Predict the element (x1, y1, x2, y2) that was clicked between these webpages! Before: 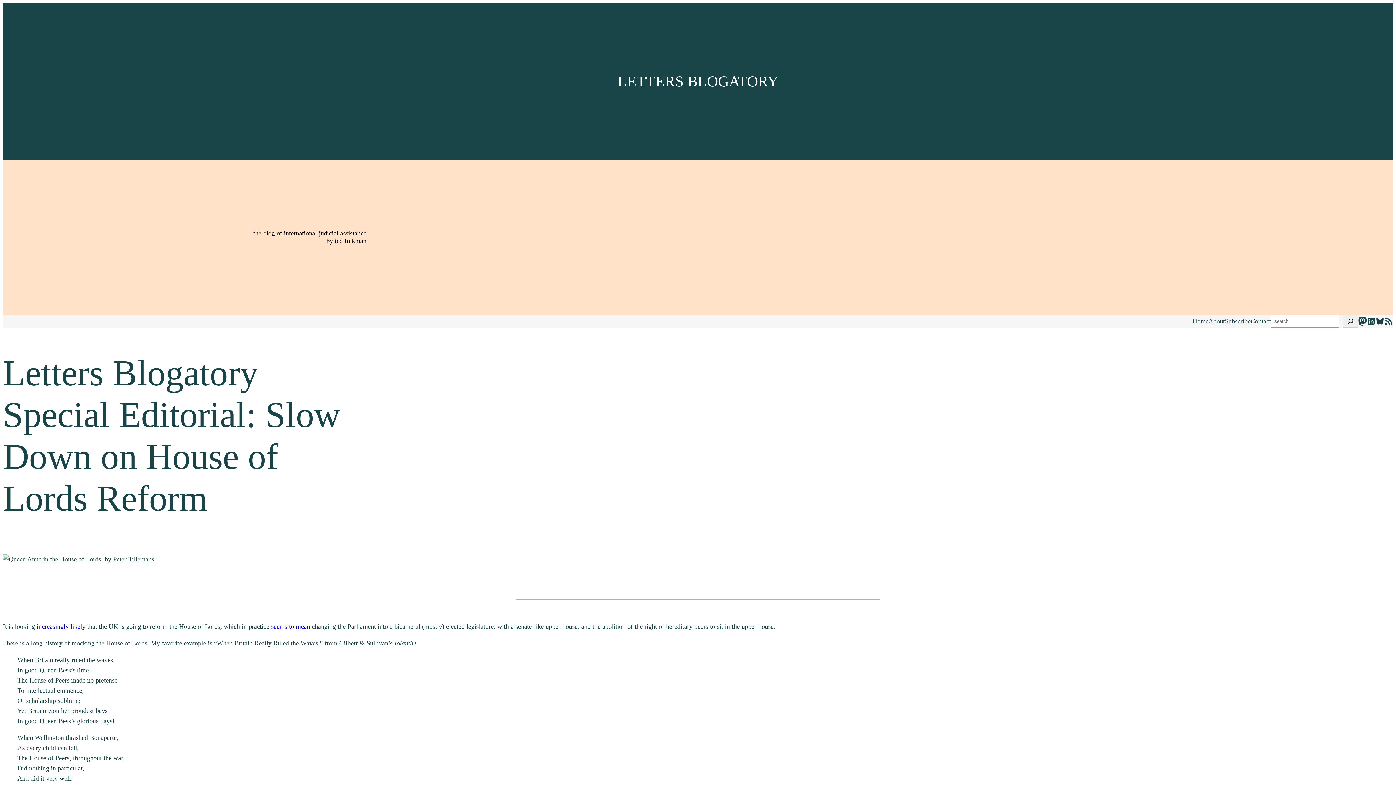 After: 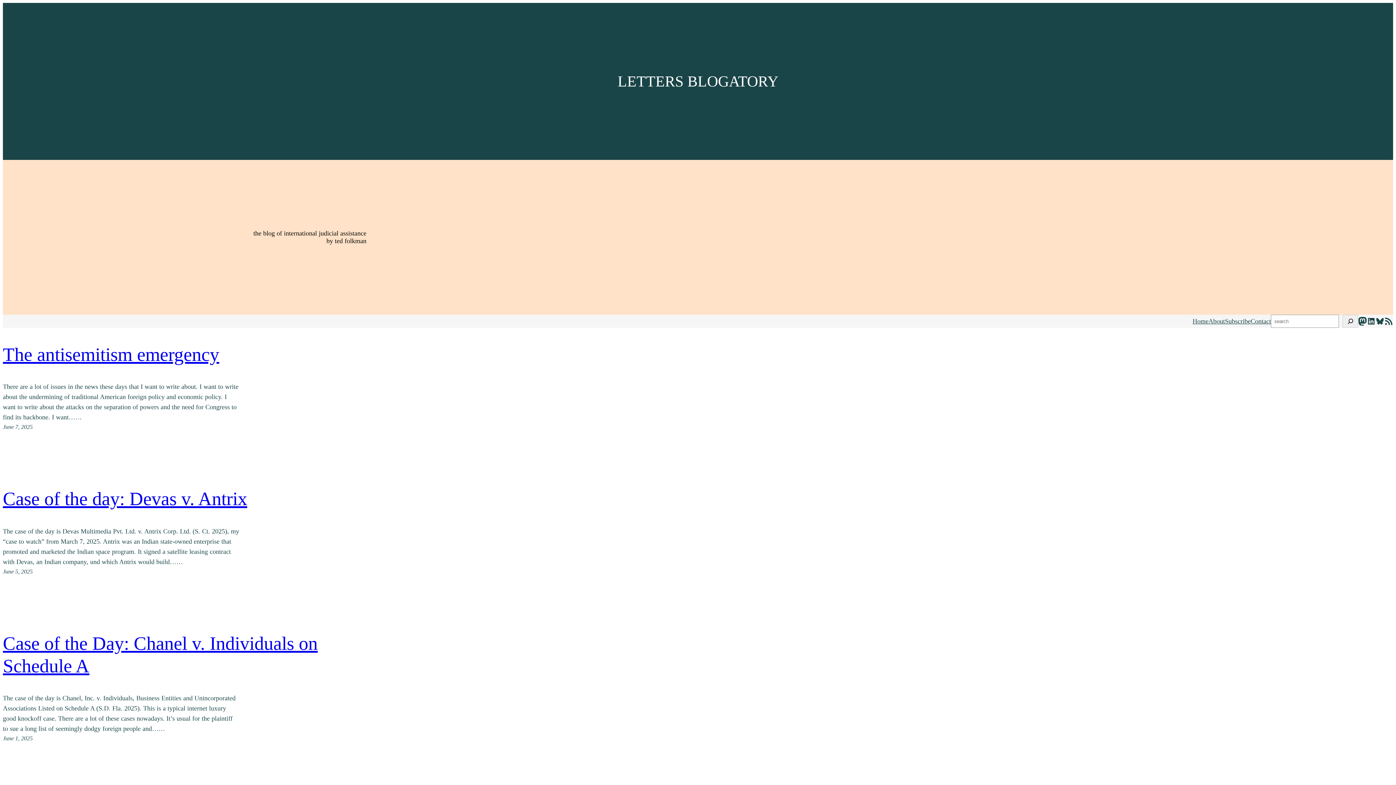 Action: bbox: (1192, 316, 1208, 326) label: Home